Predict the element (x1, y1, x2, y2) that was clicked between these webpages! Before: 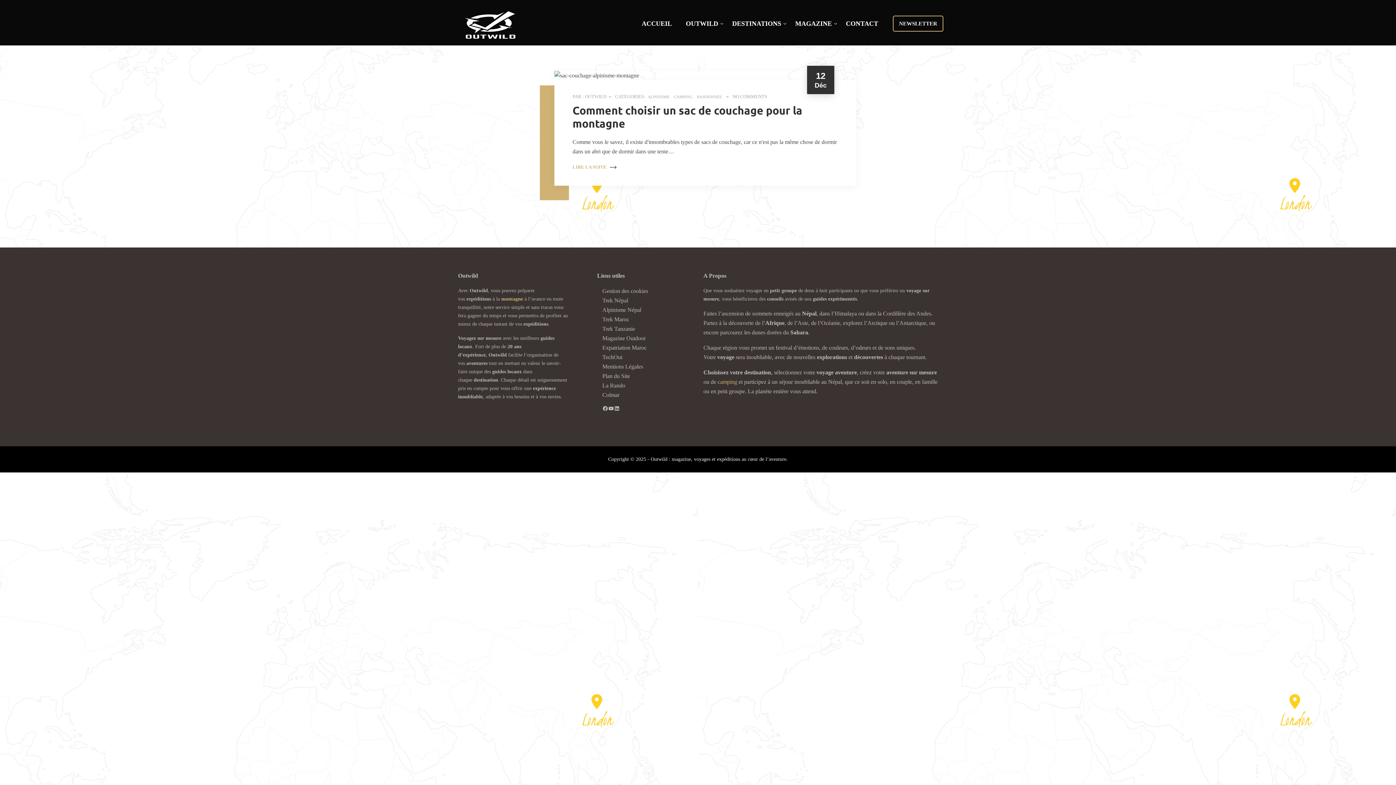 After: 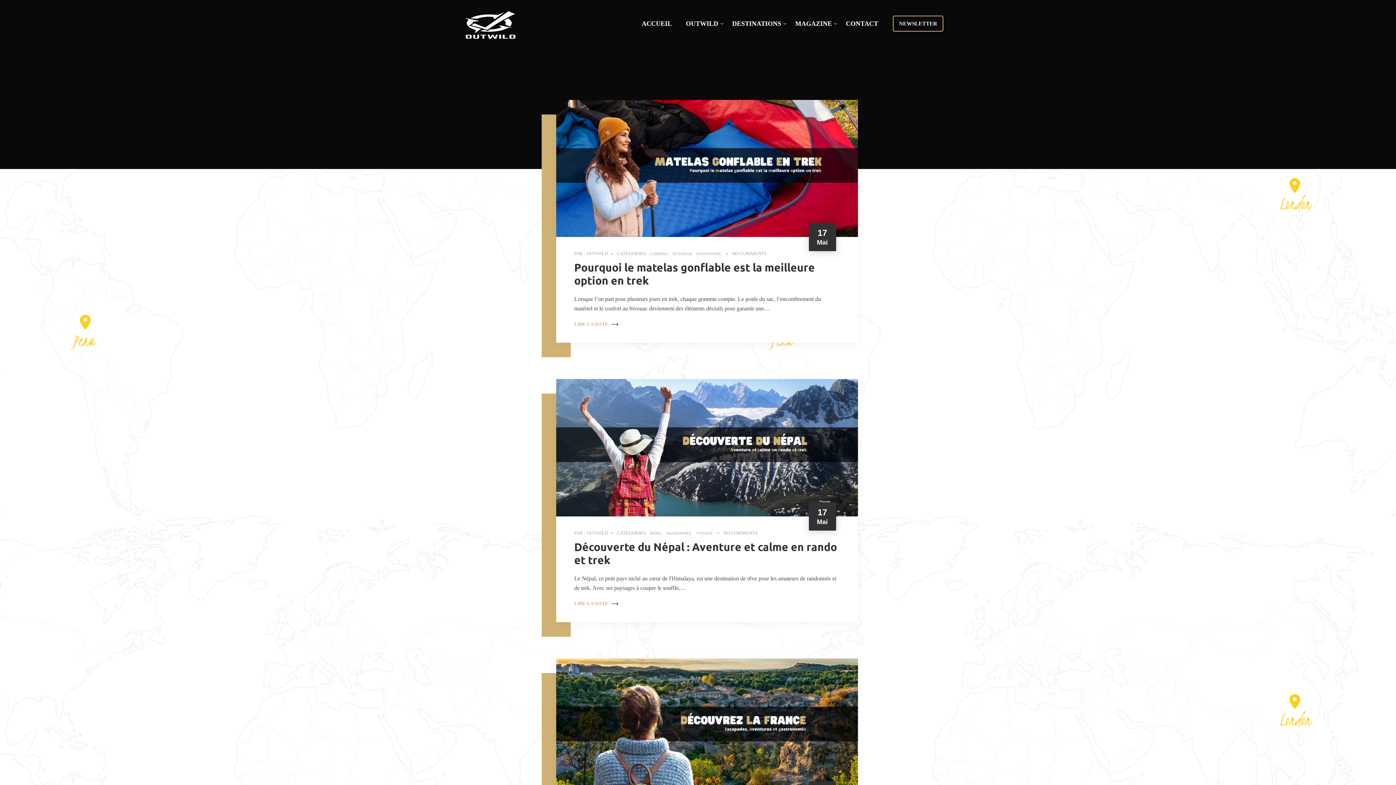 Action: bbox: (602, 335, 645, 341) label: Magazine Outdoor